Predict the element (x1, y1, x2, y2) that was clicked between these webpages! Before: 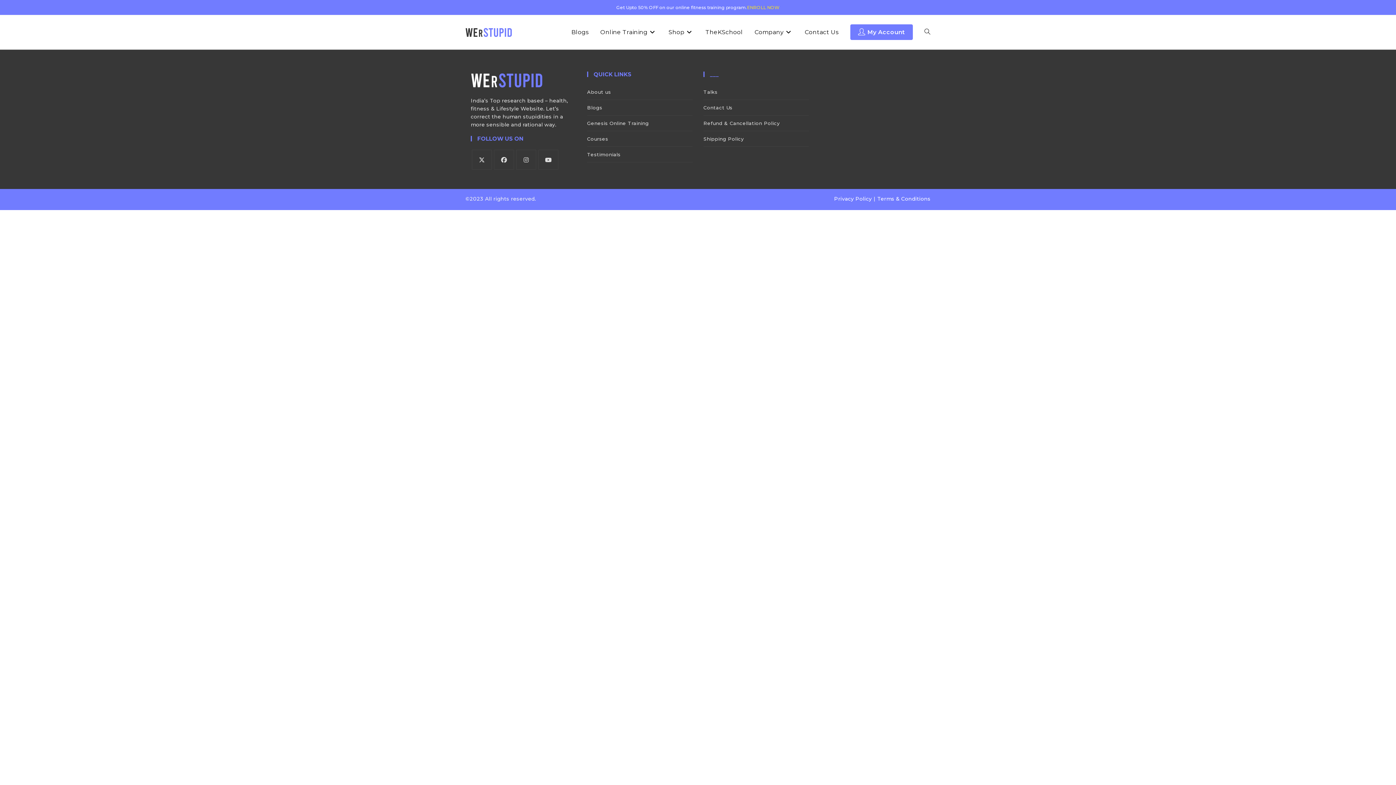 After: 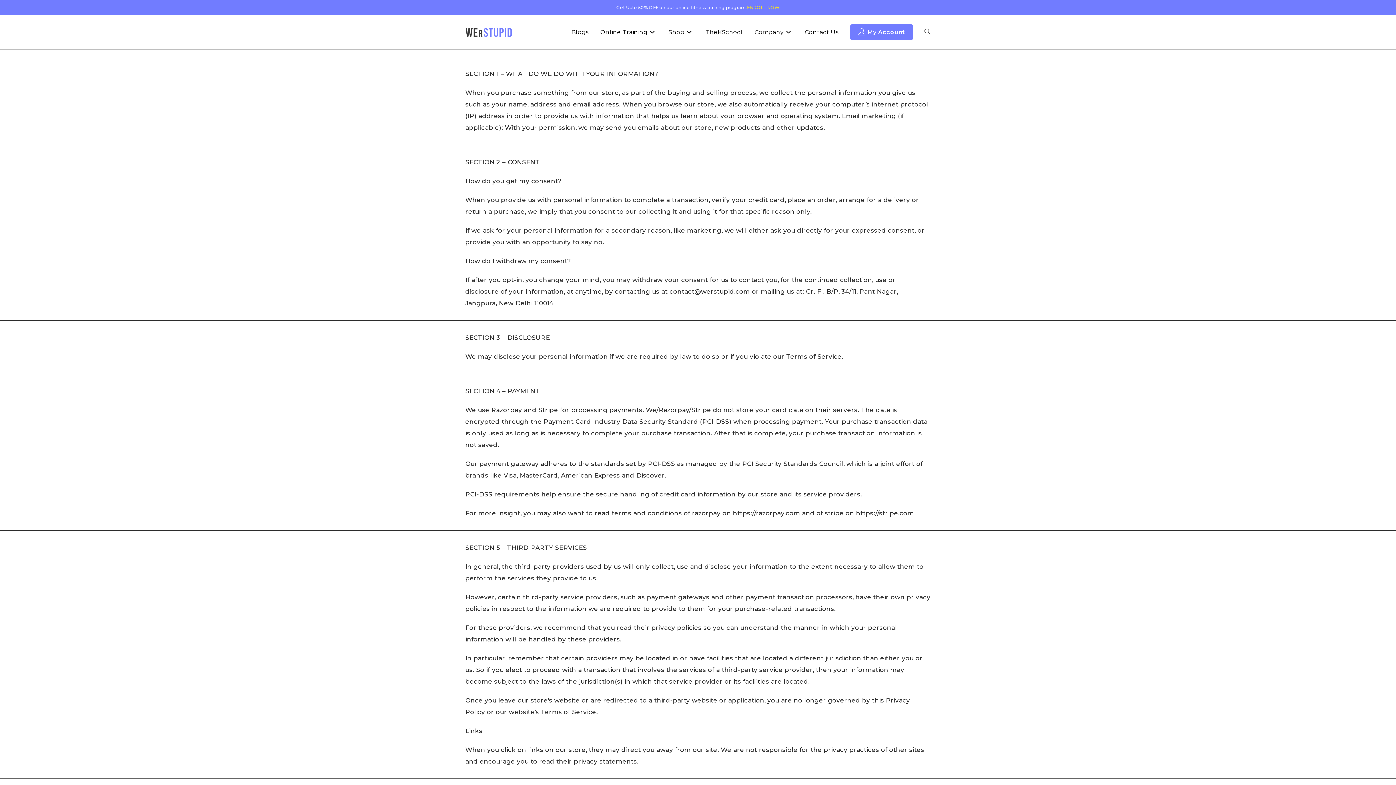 Action: label: Privacy Policy bbox: (834, 195, 872, 202)